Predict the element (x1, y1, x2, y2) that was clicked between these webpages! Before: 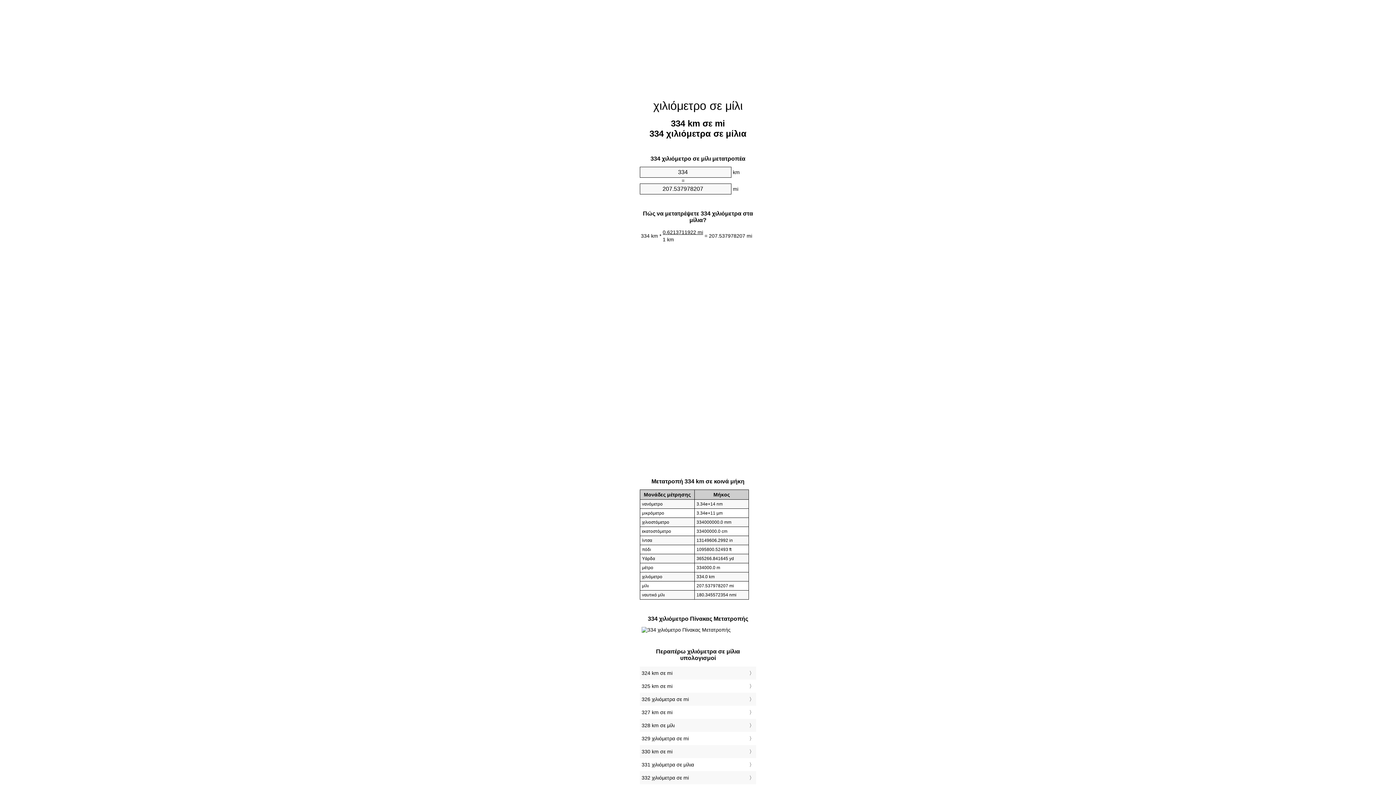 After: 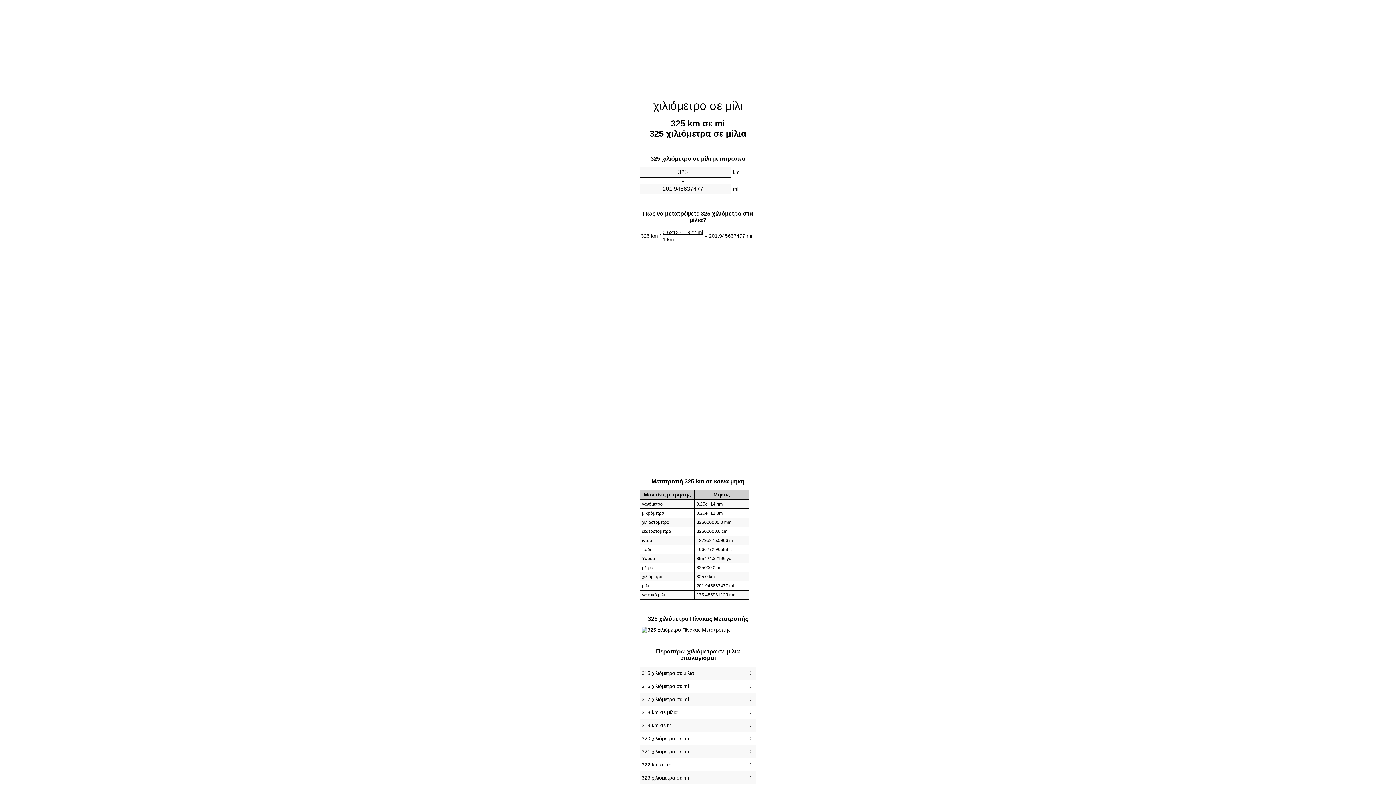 Action: bbox: (641, 681, 754, 691) label: 325 km σε mi